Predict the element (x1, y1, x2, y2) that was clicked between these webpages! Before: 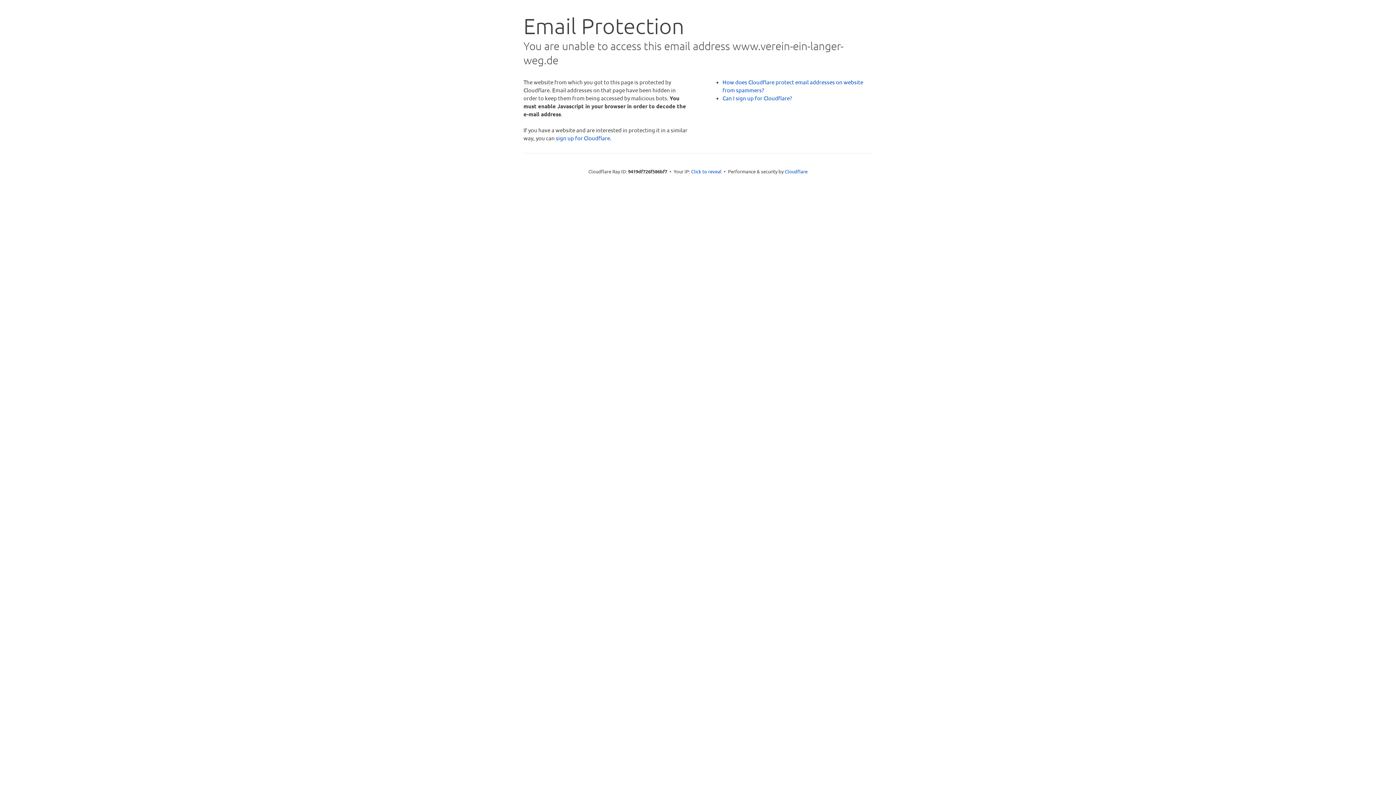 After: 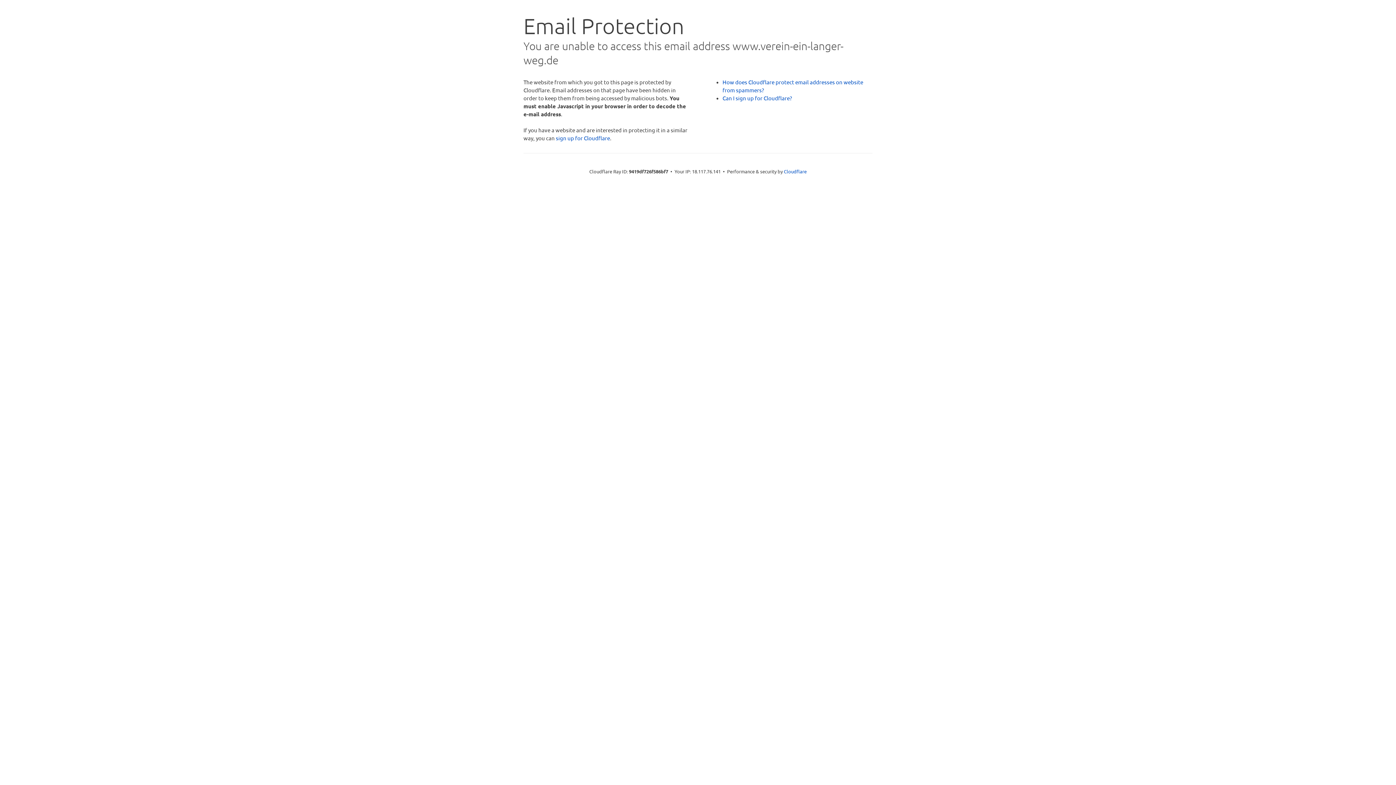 Action: bbox: (691, 168, 721, 175) label: Click to reveal